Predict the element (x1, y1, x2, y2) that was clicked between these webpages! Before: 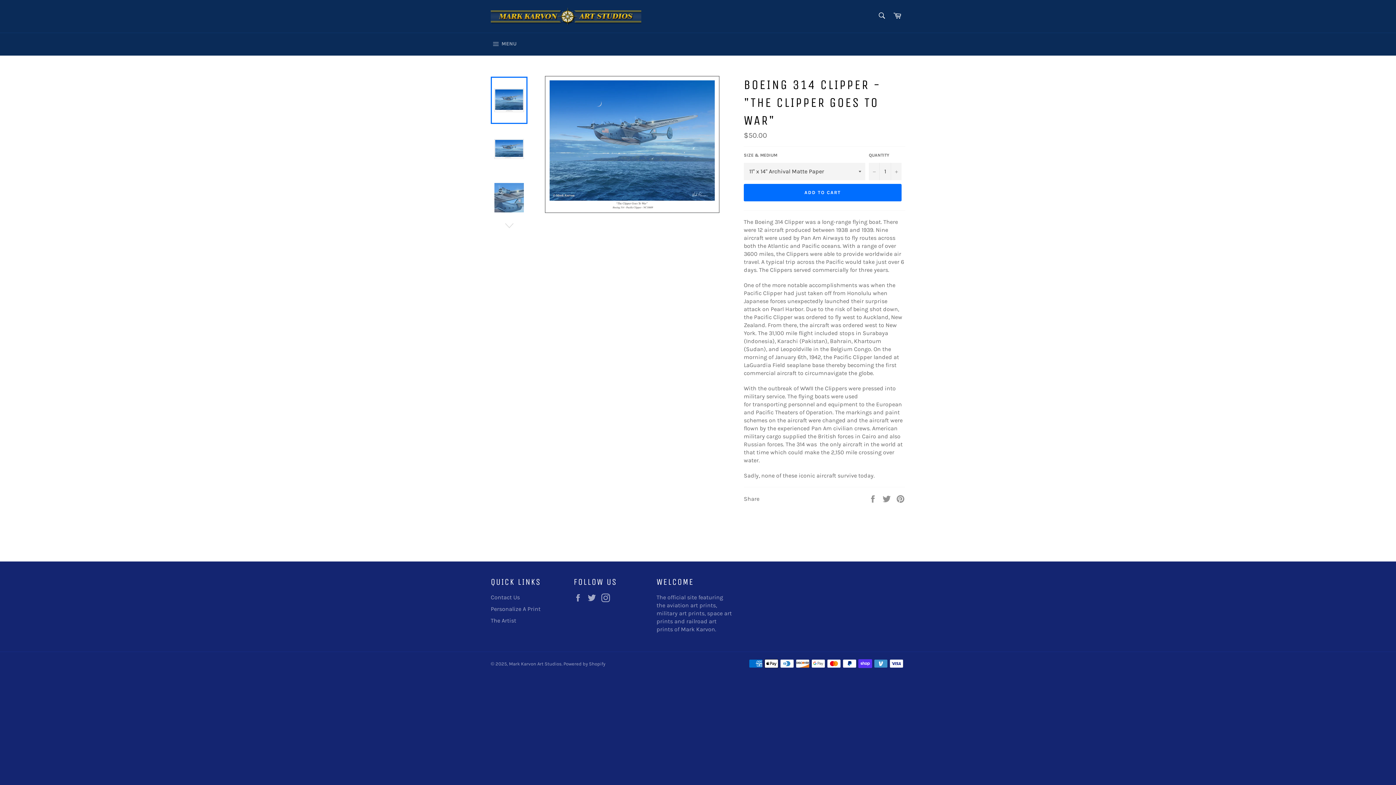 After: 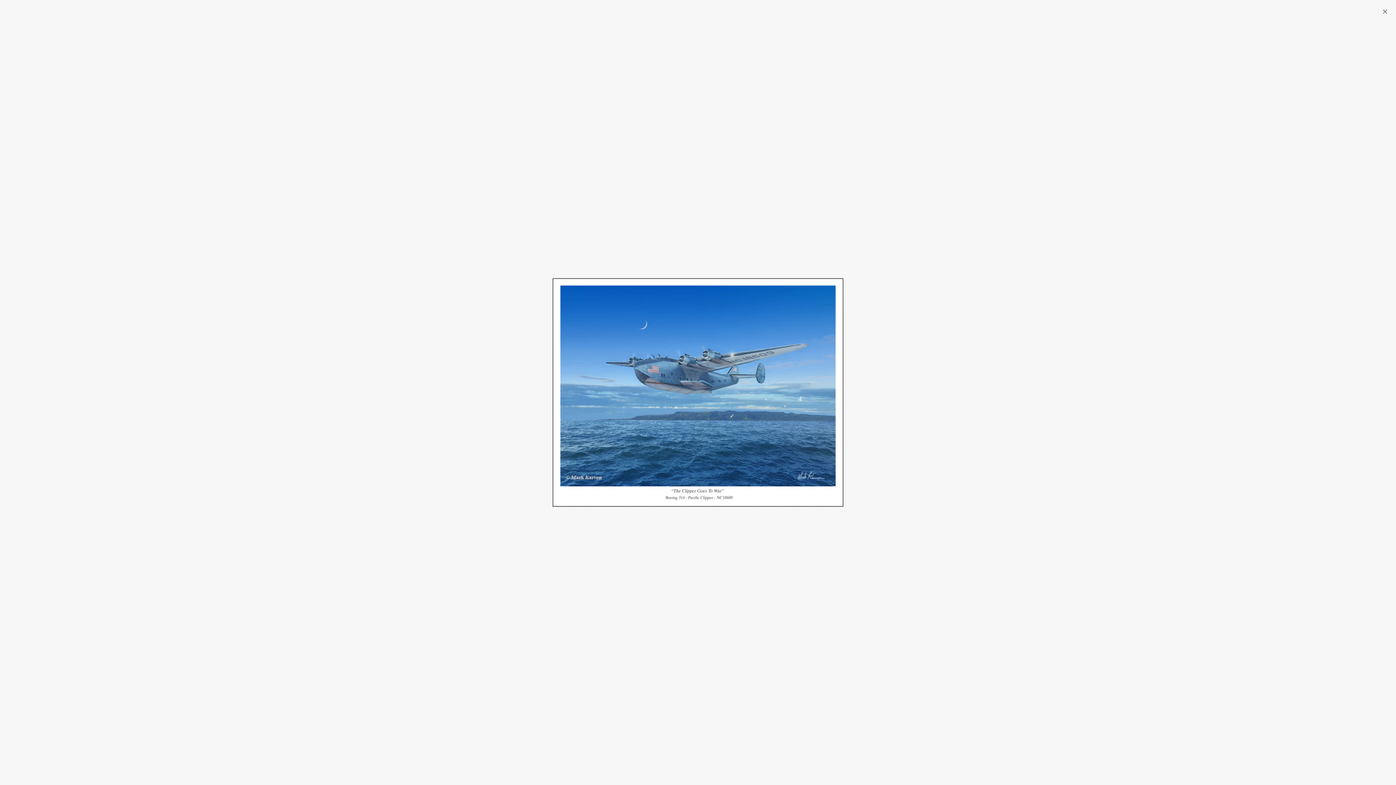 Action: bbox: (544, 76, 719, 213)